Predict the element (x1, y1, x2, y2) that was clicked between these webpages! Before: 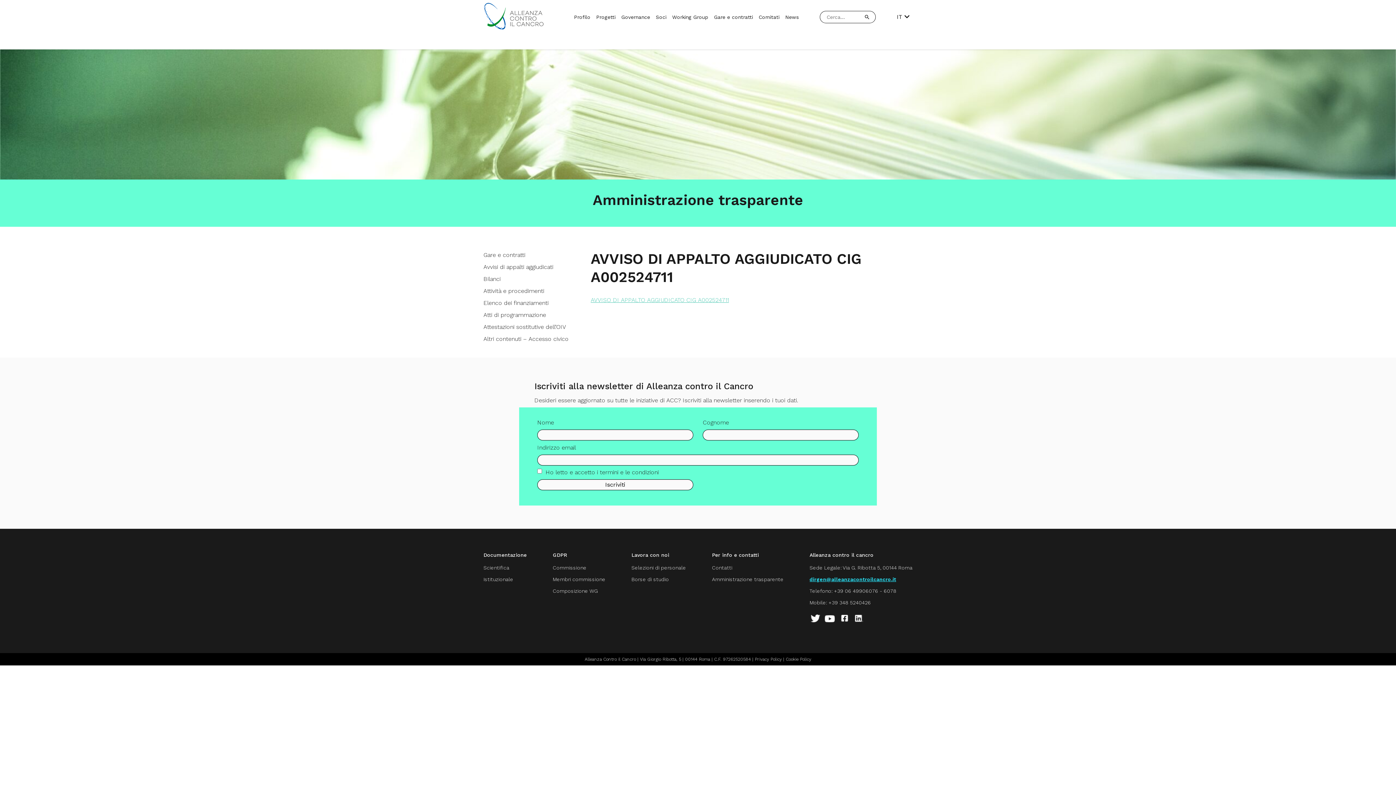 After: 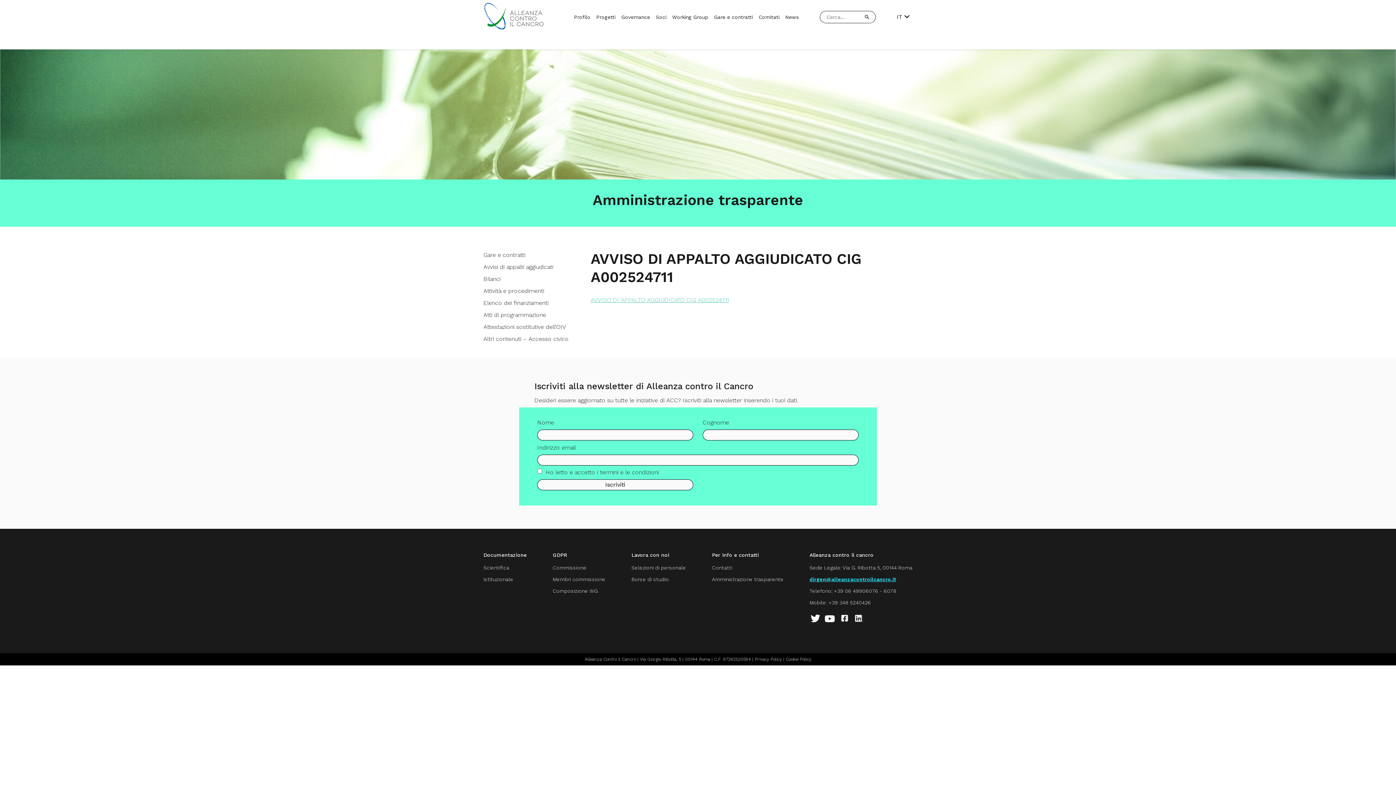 Action: bbox: (590, 296, 729, 303) label: AVVISO DI APPALTO AGGIUDICATO CIG A002524711